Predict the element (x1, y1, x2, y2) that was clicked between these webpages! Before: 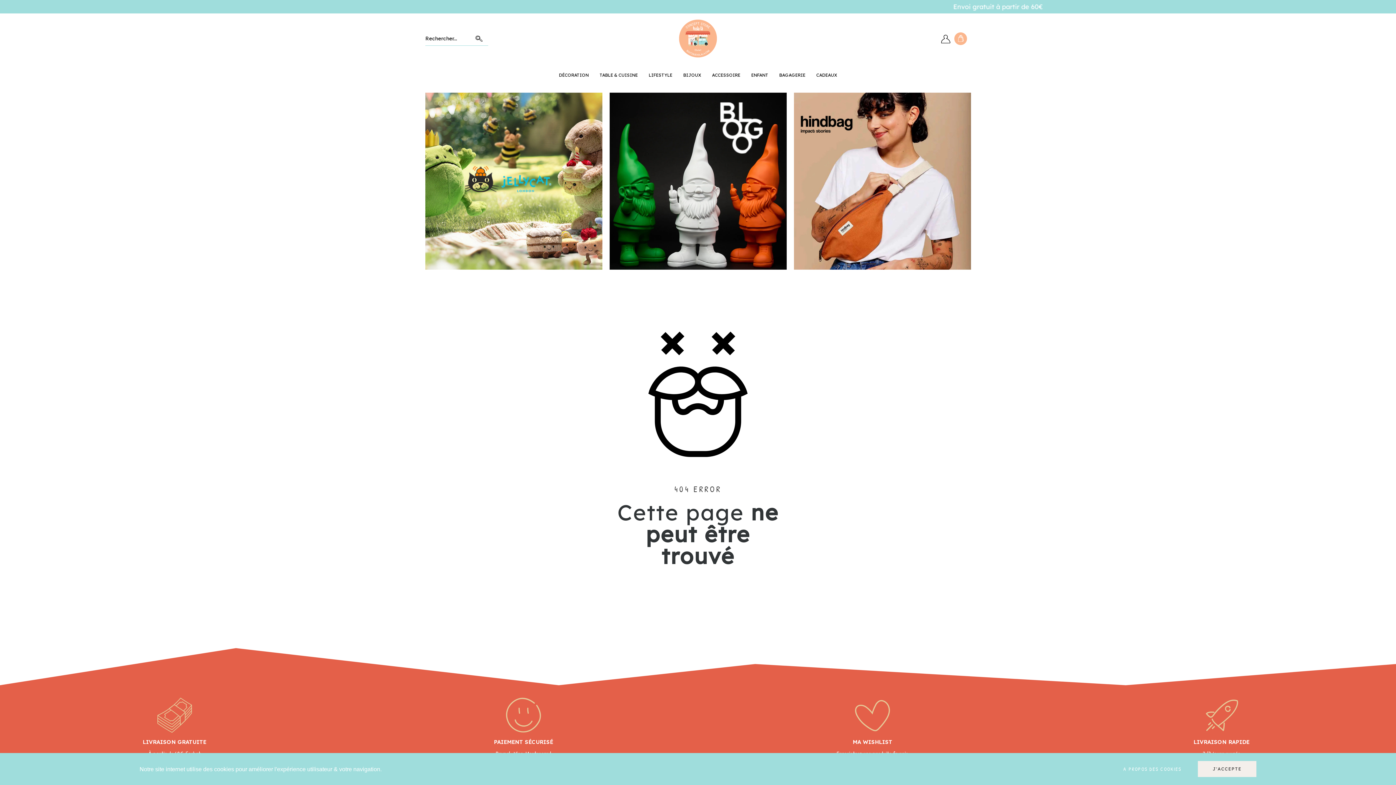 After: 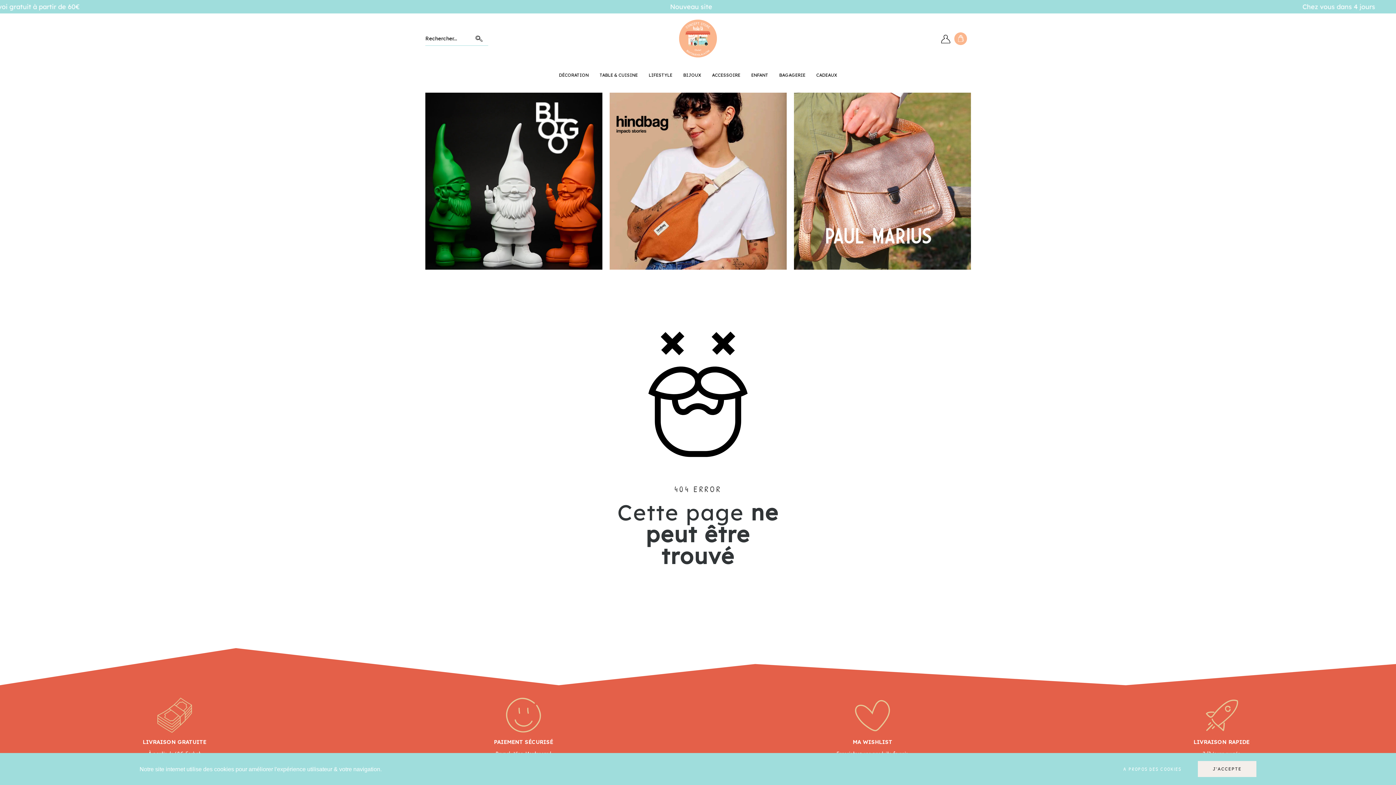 Action: label: Next bbox: (952, 175, 963, 186)